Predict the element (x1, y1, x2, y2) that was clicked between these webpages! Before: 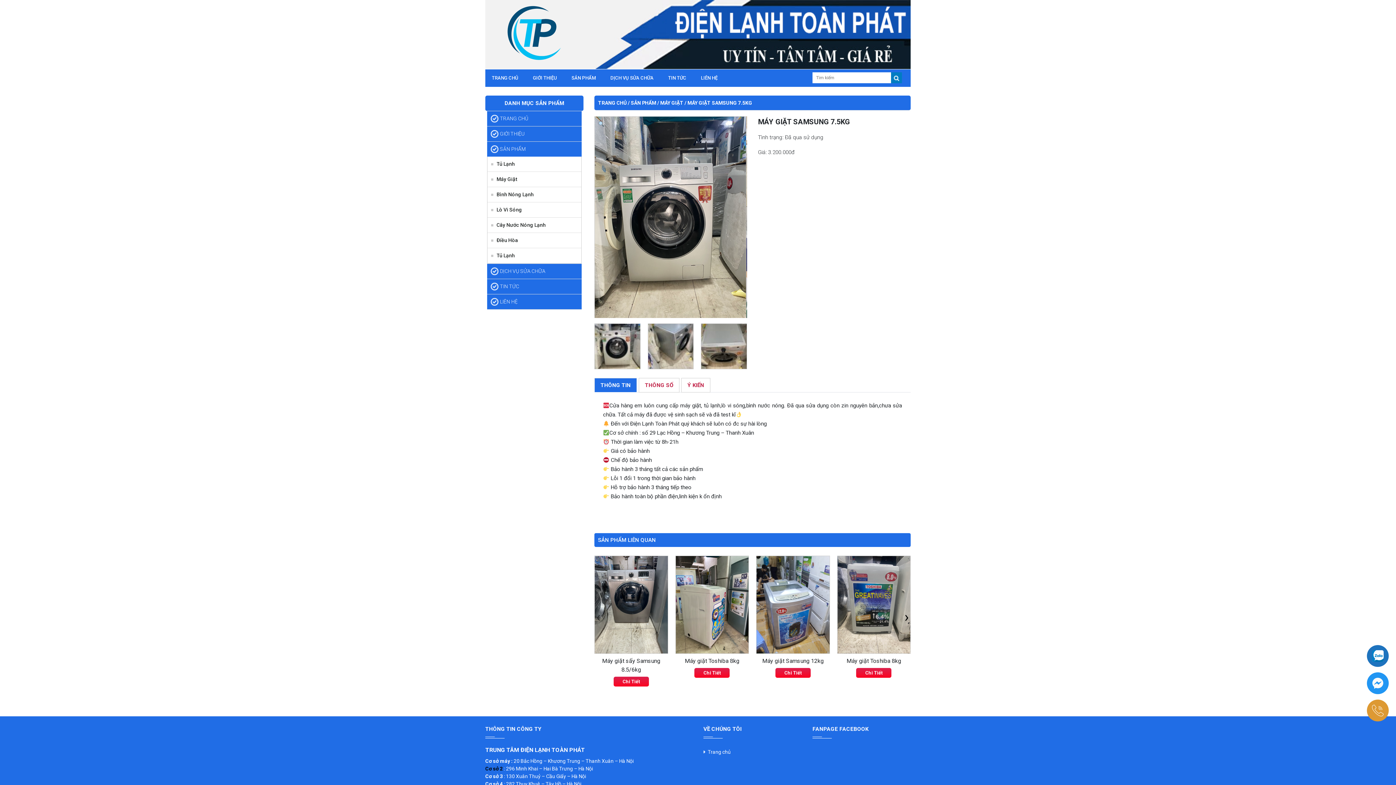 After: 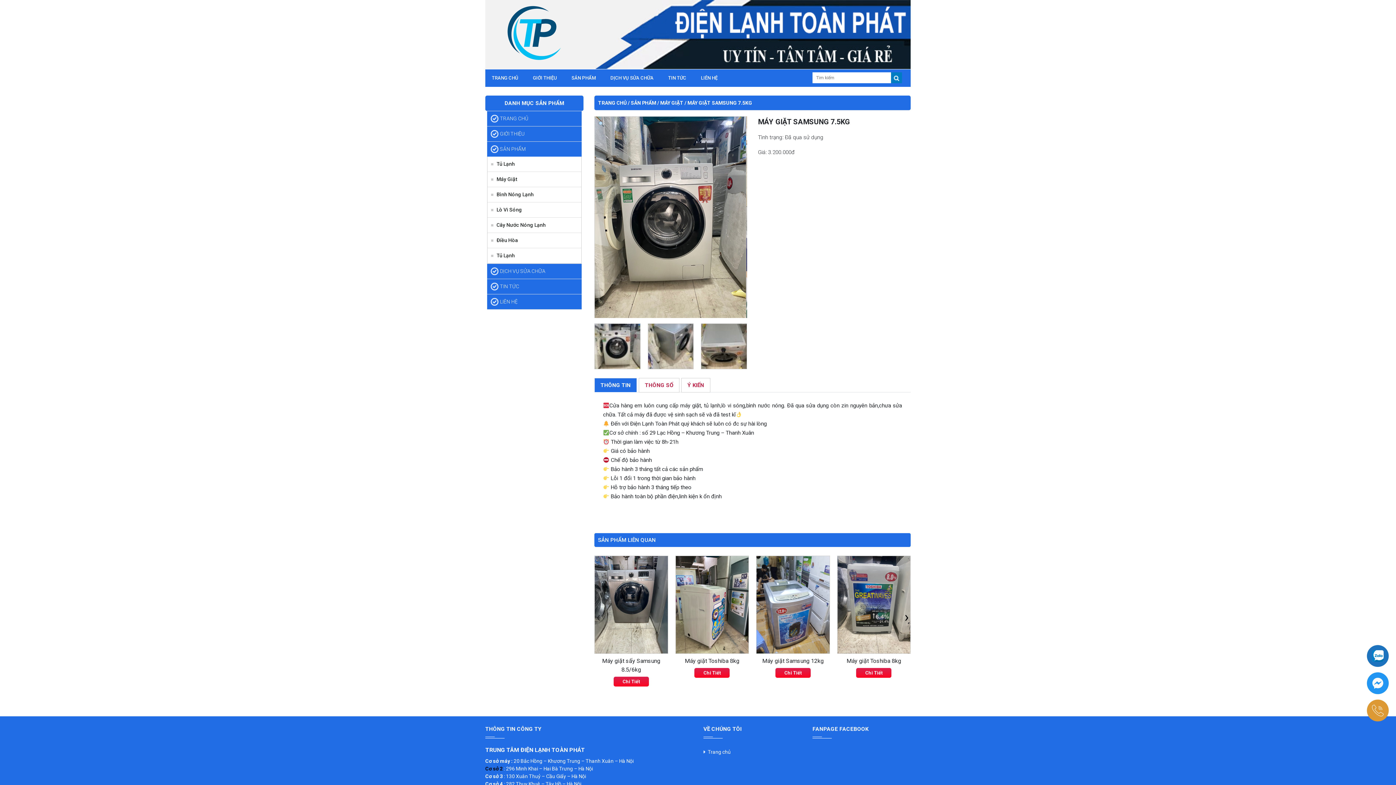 Action: bbox: (596, 606, 600, 628) label: ‹